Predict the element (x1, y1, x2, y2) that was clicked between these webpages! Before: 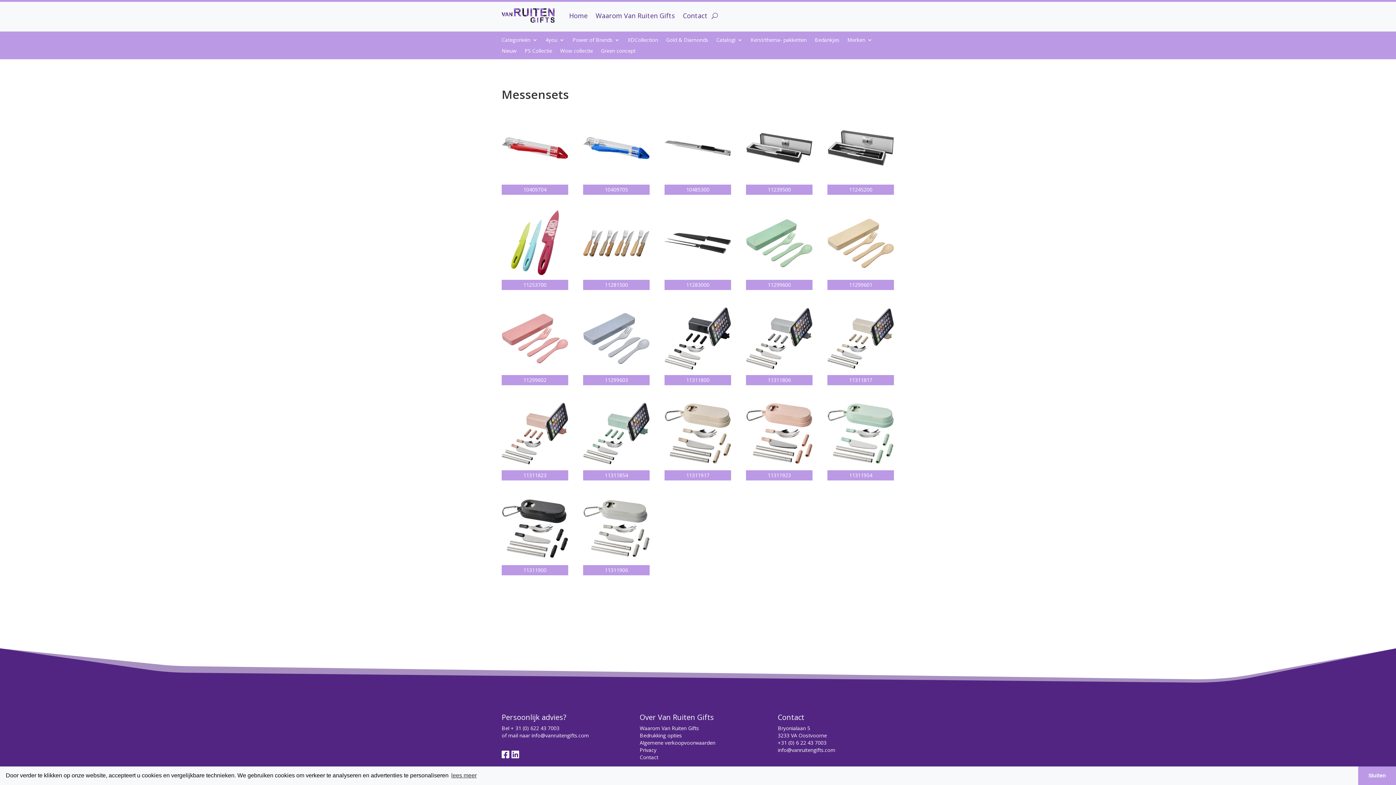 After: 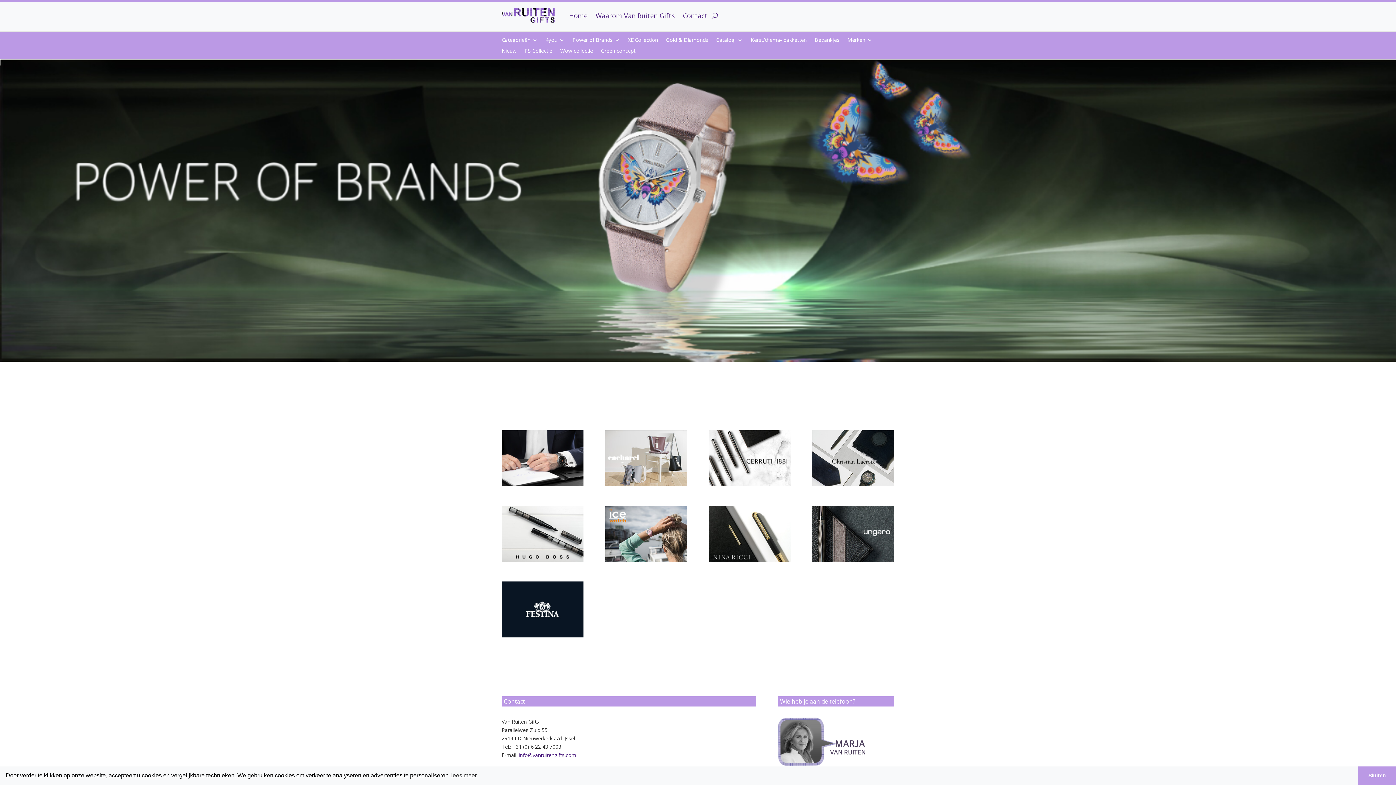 Action: bbox: (572, 37, 620, 45) label: Power of Brands